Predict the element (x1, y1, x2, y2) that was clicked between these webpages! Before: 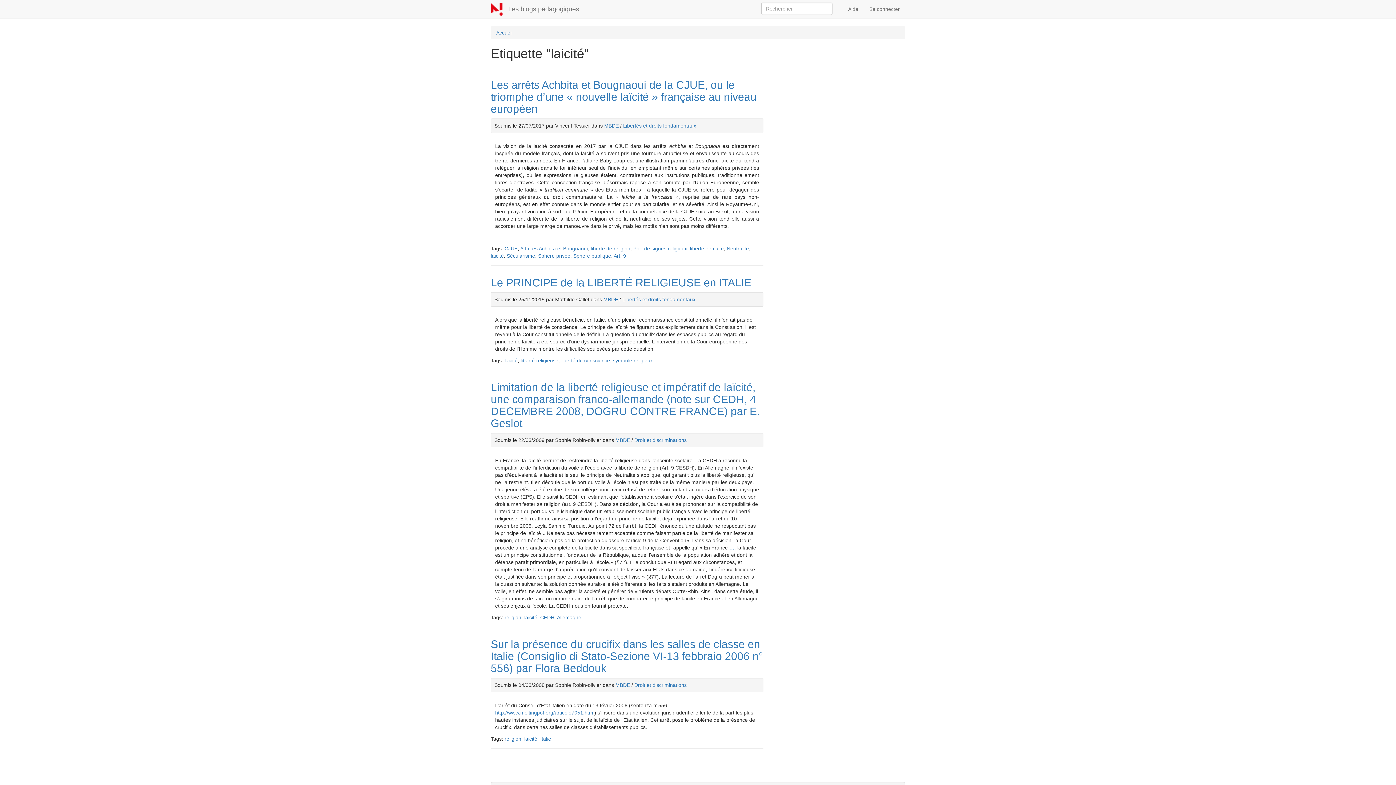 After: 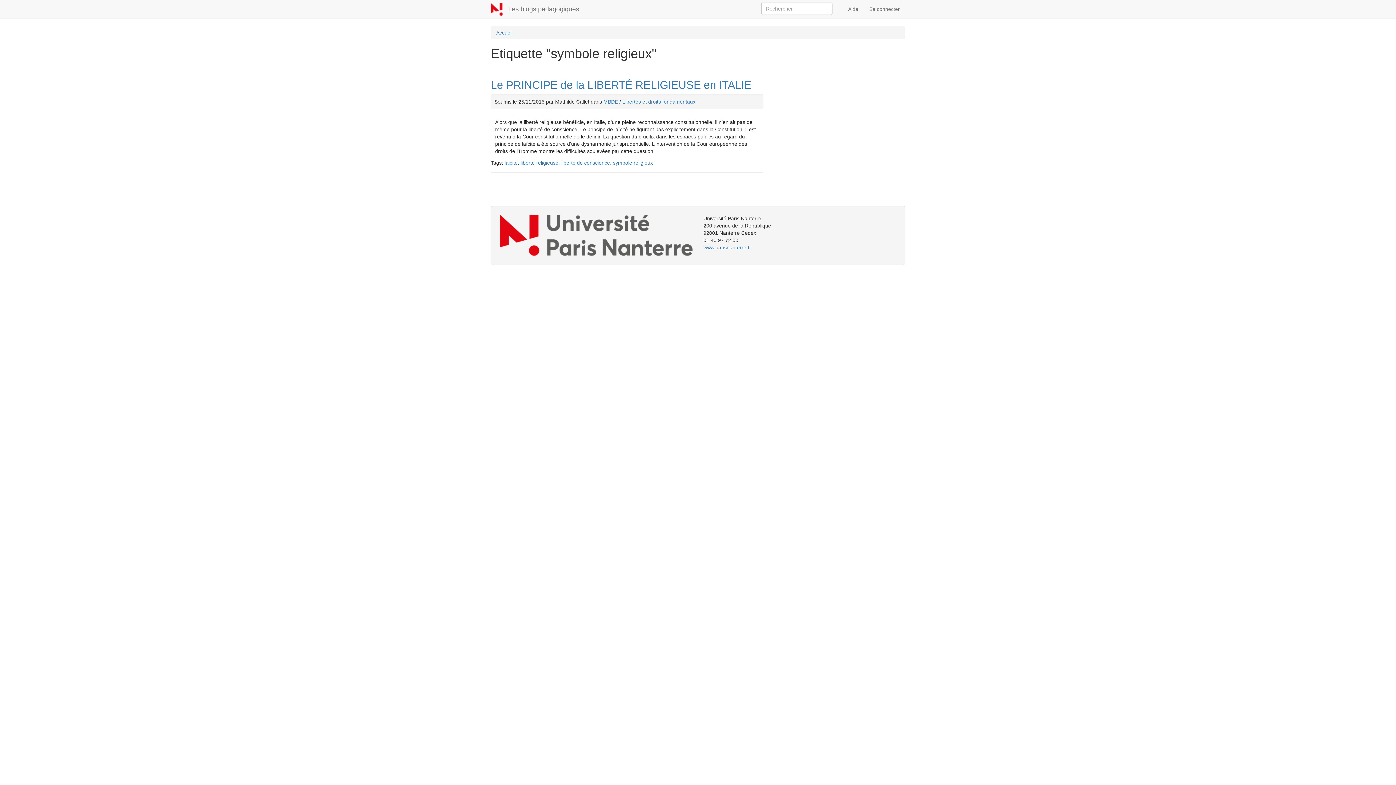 Action: label: symbole religieux bbox: (613, 357, 653, 363)